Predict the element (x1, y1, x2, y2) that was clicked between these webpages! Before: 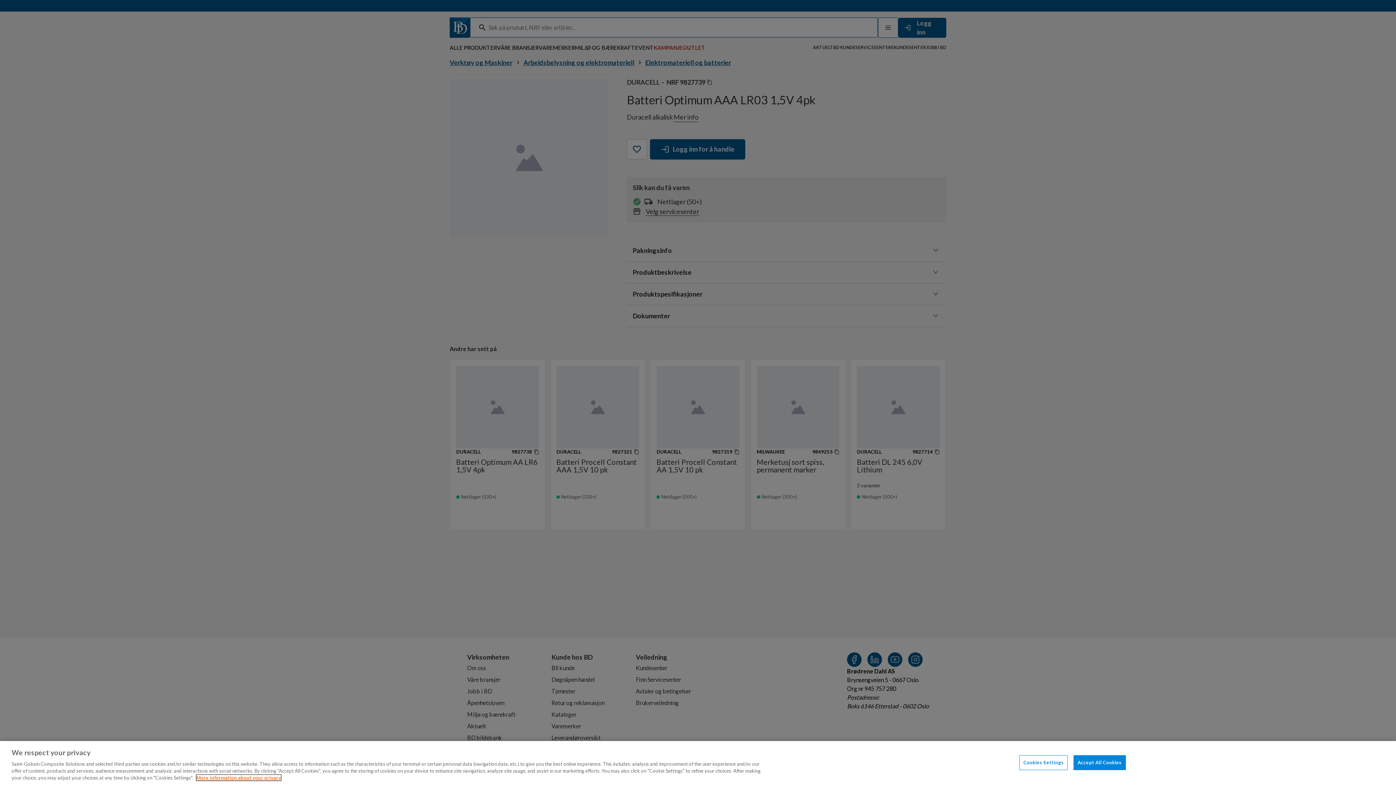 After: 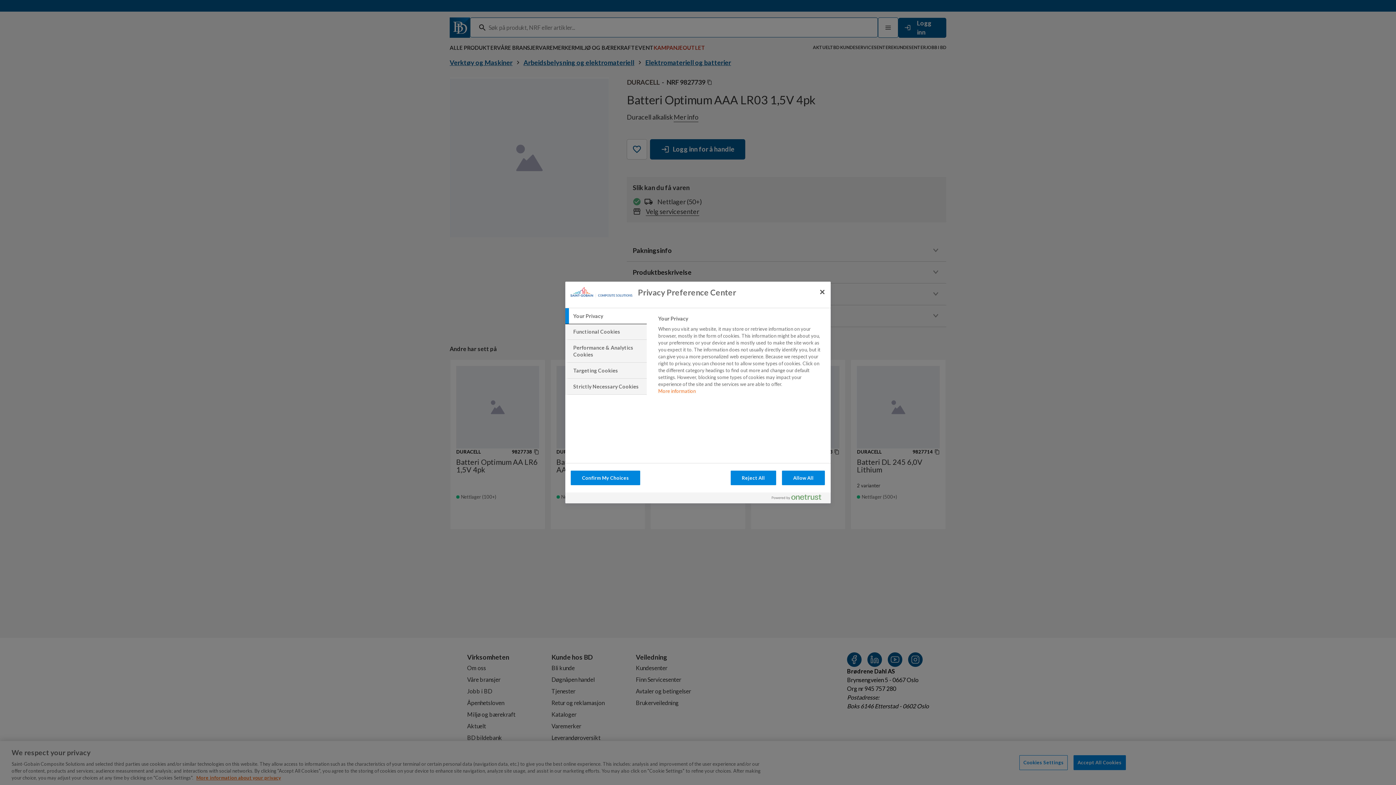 Action: bbox: (1019, 755, 1068, 770) label: Cookies Settings